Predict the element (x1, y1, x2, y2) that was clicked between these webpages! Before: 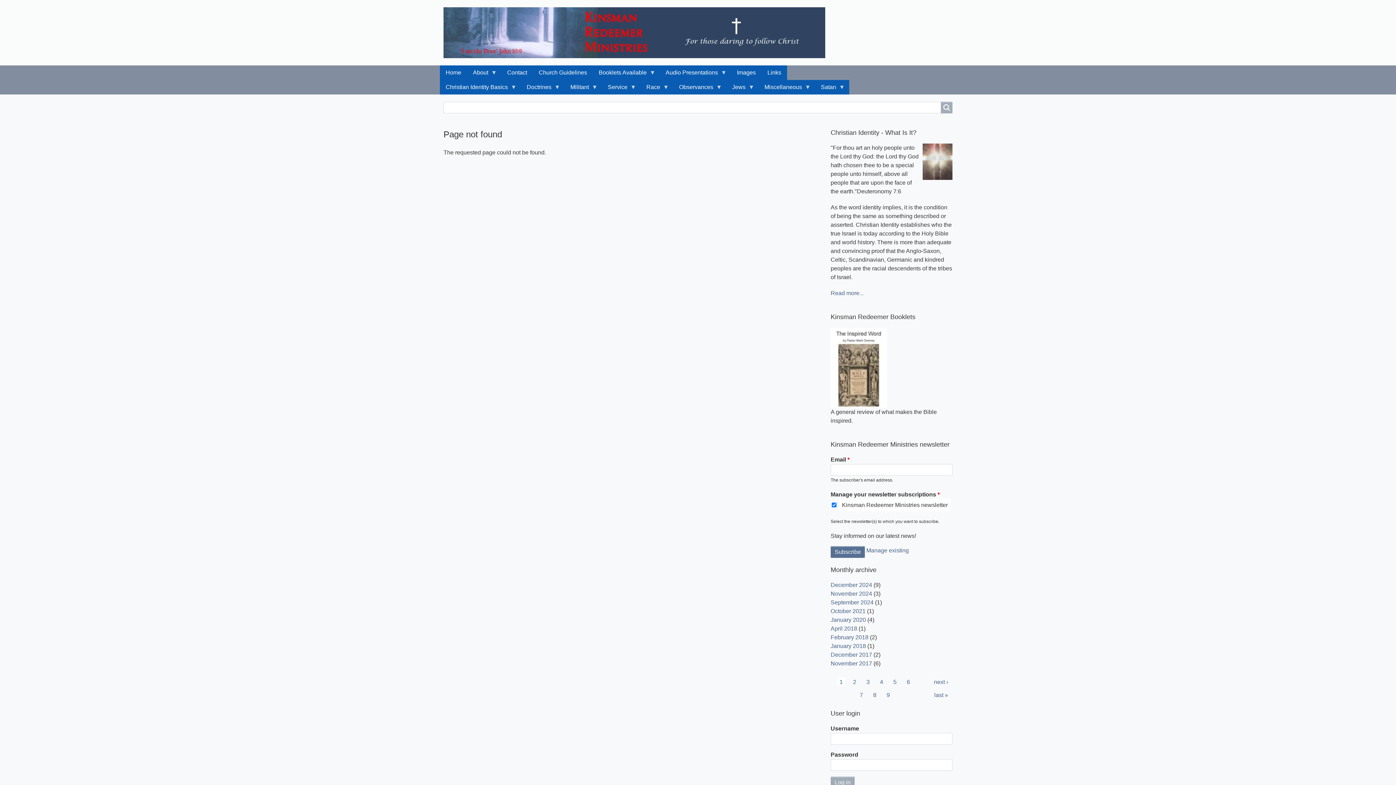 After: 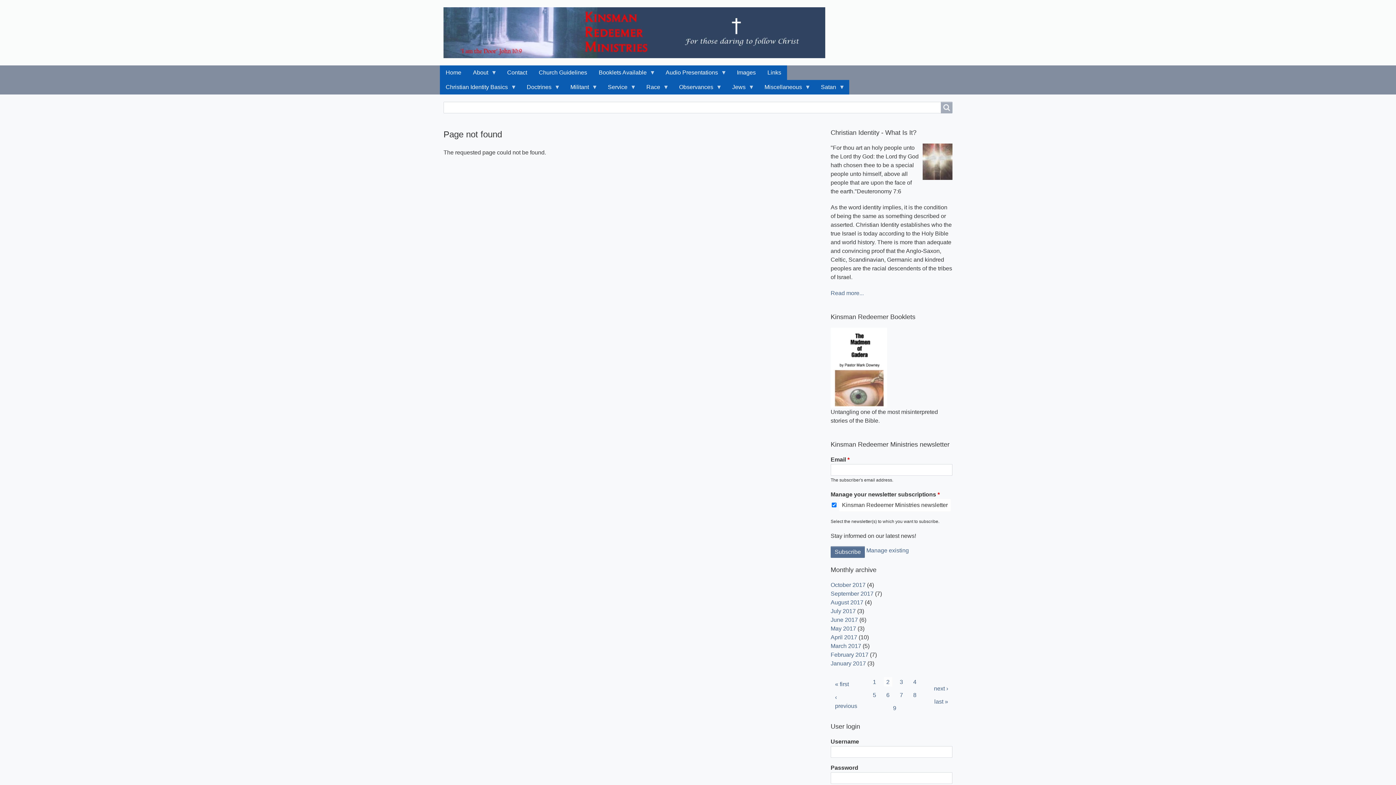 Action: bbox: (931, 670, 950, 679) label: Next page
next ›